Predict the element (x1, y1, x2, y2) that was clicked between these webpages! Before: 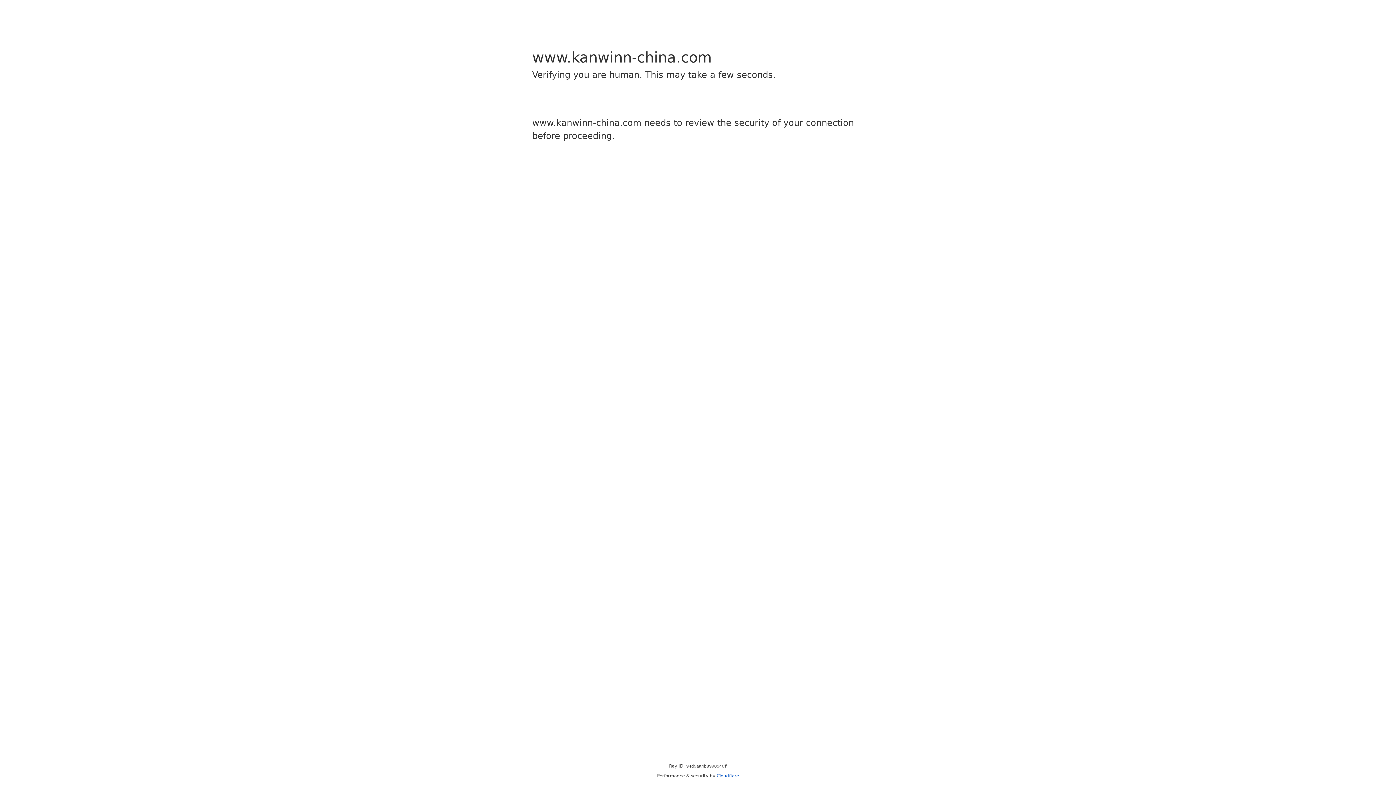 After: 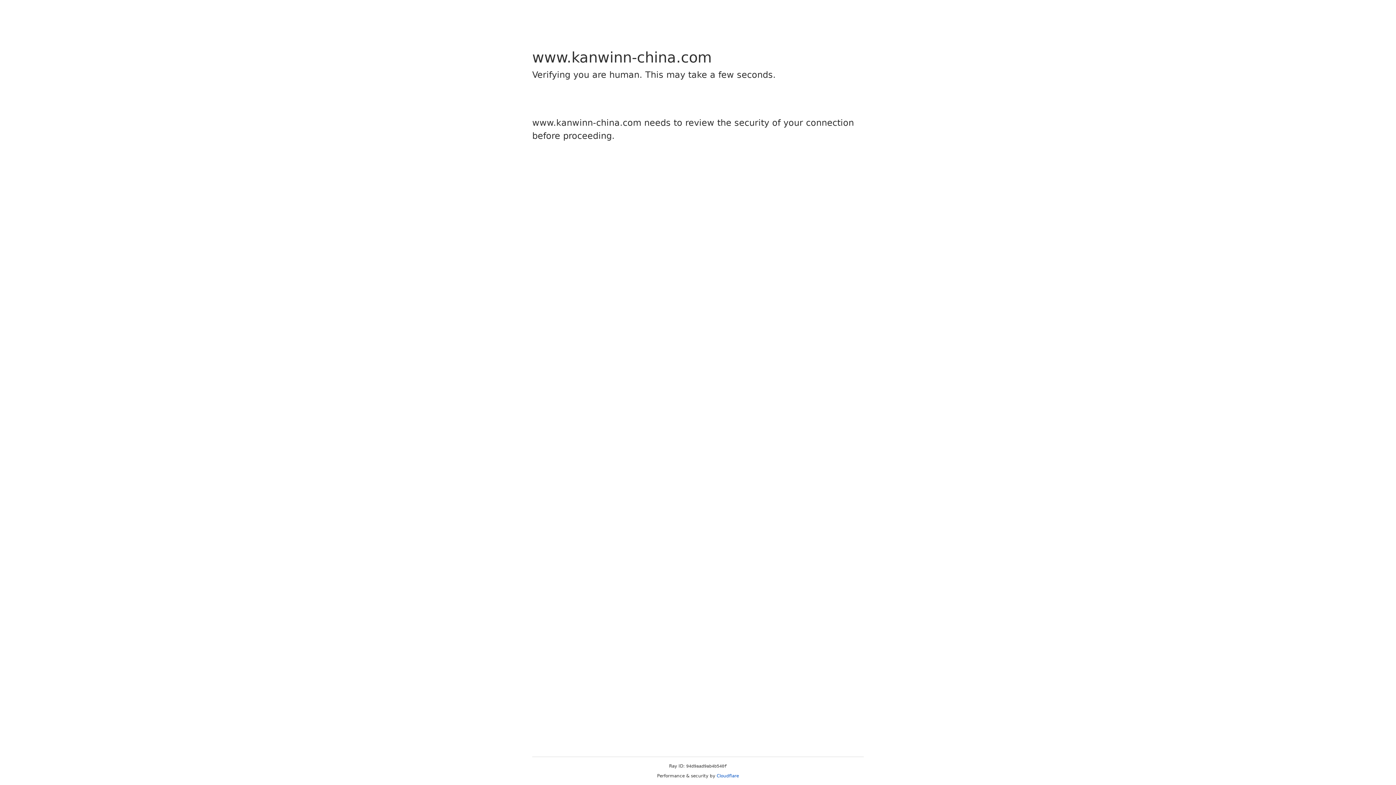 Action: label: Cloudflare bbox: (716, 773, 739, 778)